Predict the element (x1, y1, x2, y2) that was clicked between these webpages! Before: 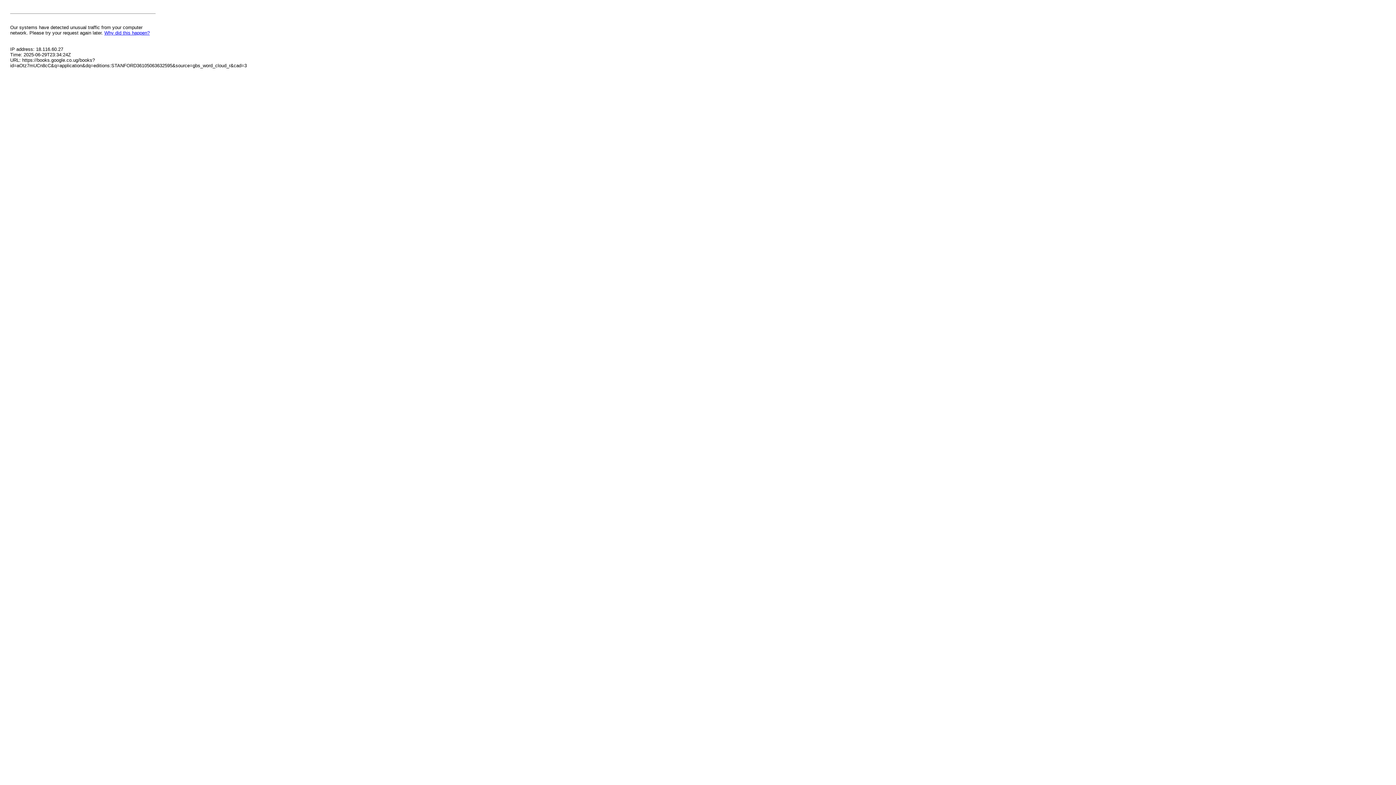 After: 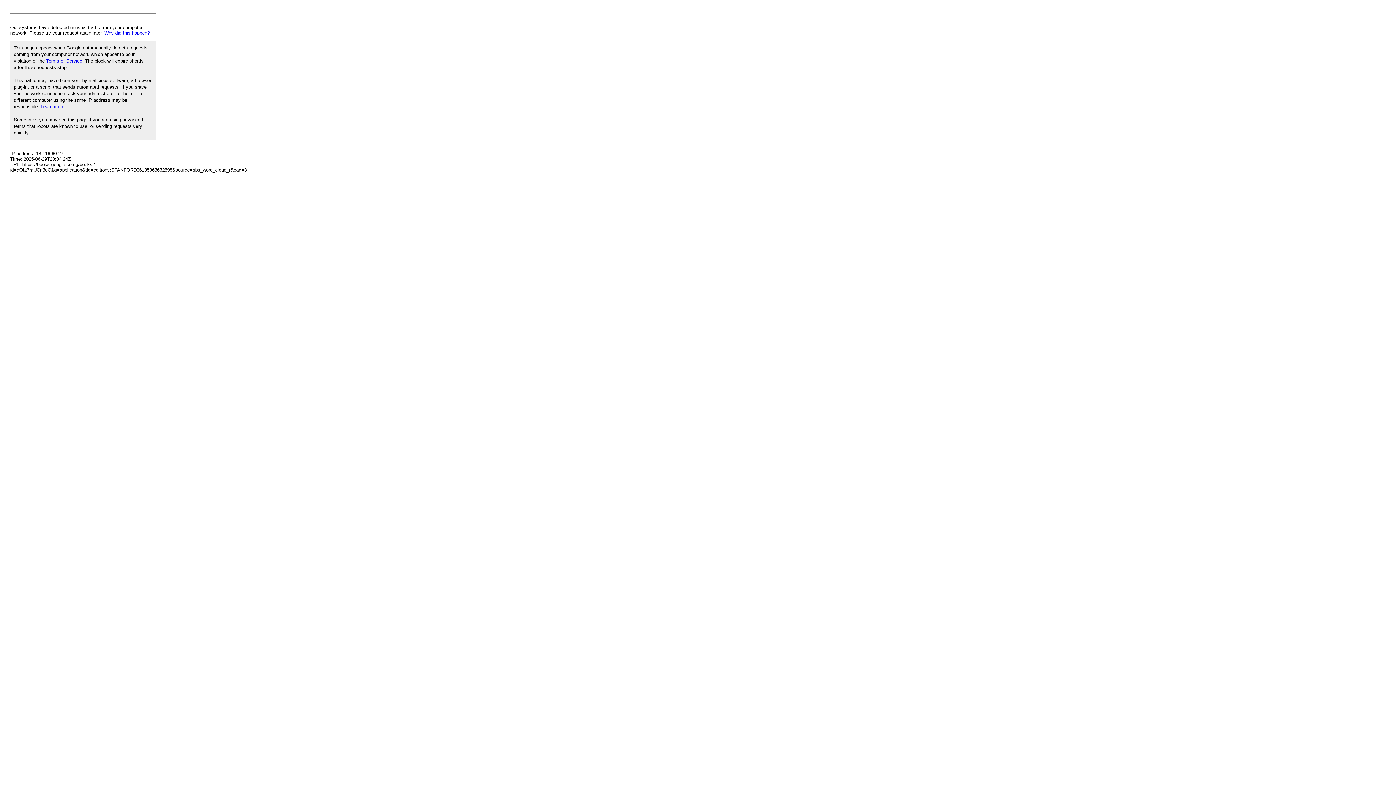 Action: bbox: (104, 30, 149, 35) label: Why did this happen?